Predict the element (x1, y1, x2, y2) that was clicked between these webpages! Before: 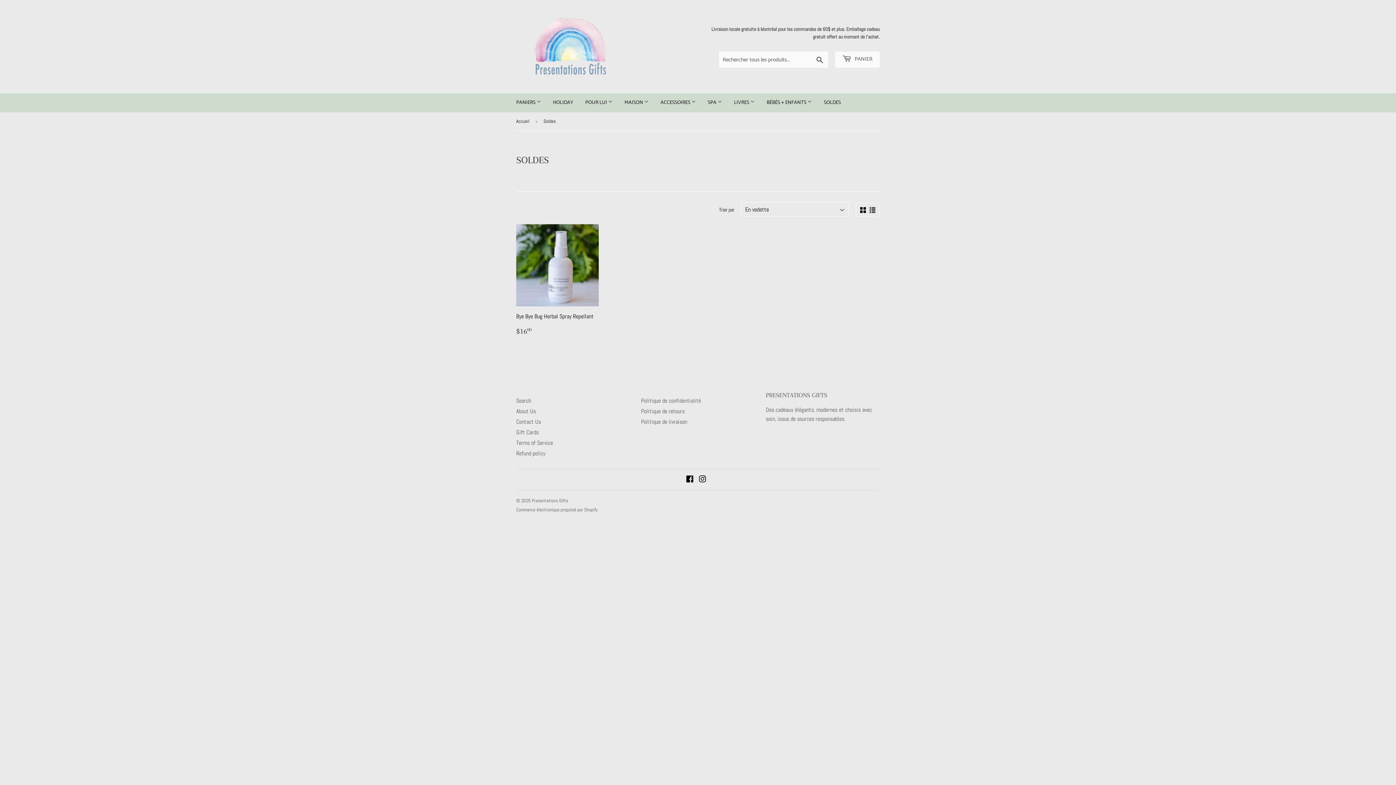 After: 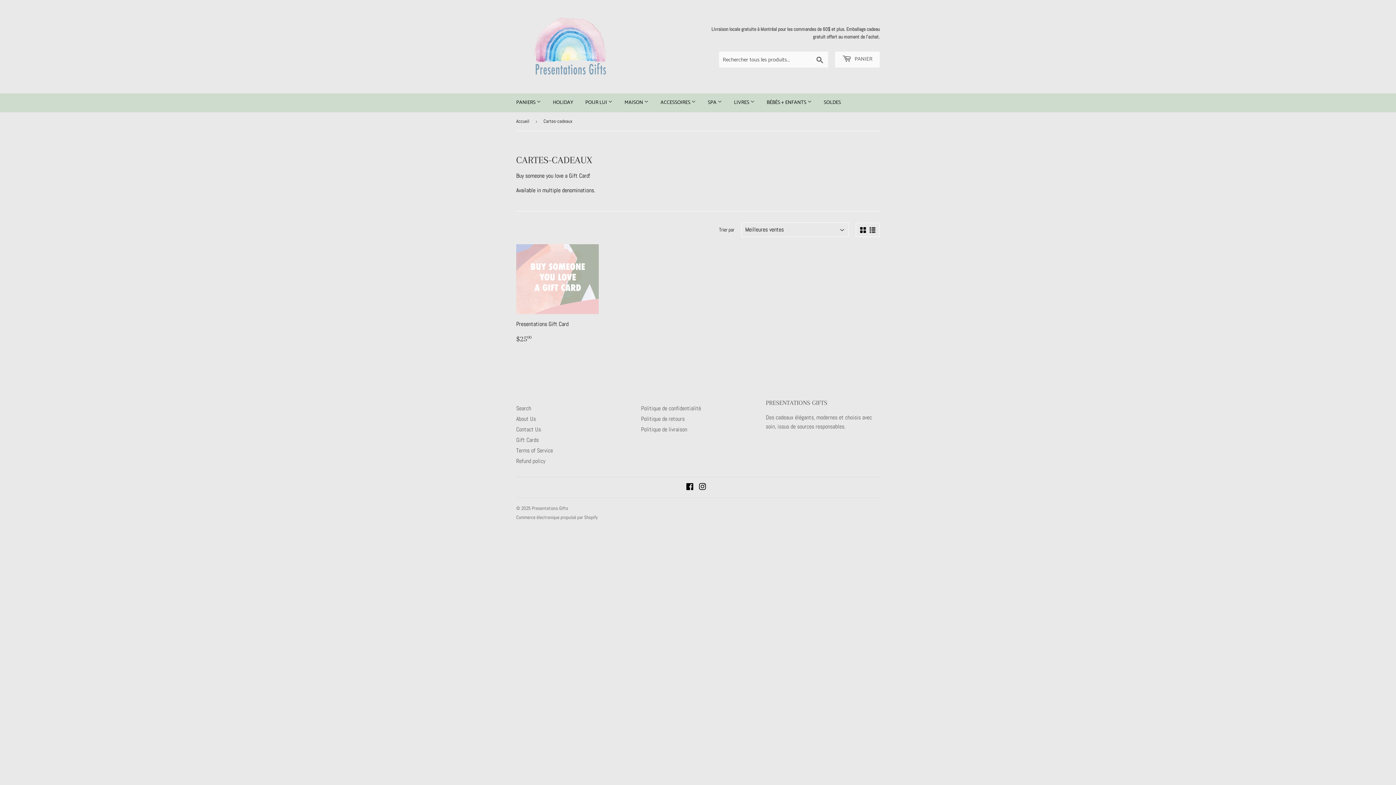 Action: bbox: (516, 428, 538, 436) label: Gift Cards